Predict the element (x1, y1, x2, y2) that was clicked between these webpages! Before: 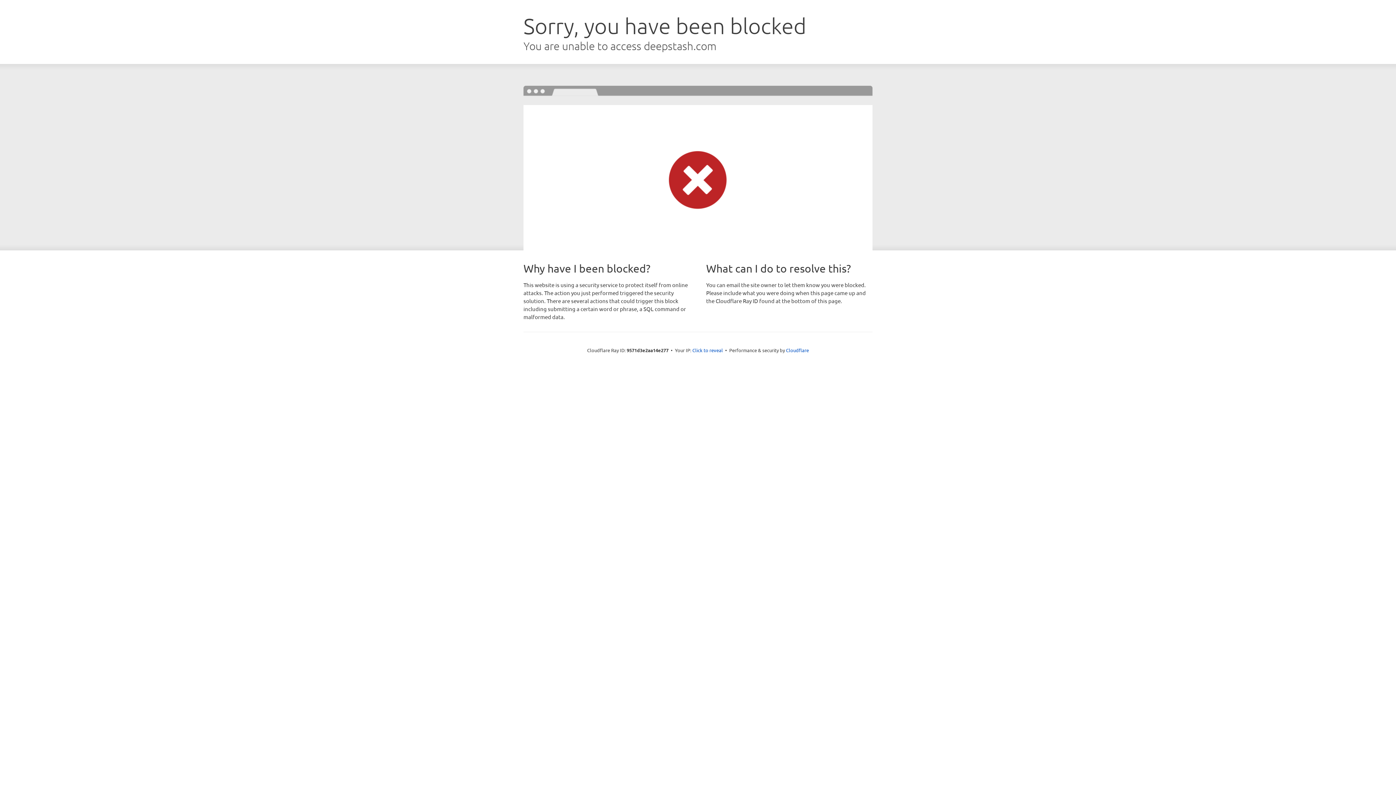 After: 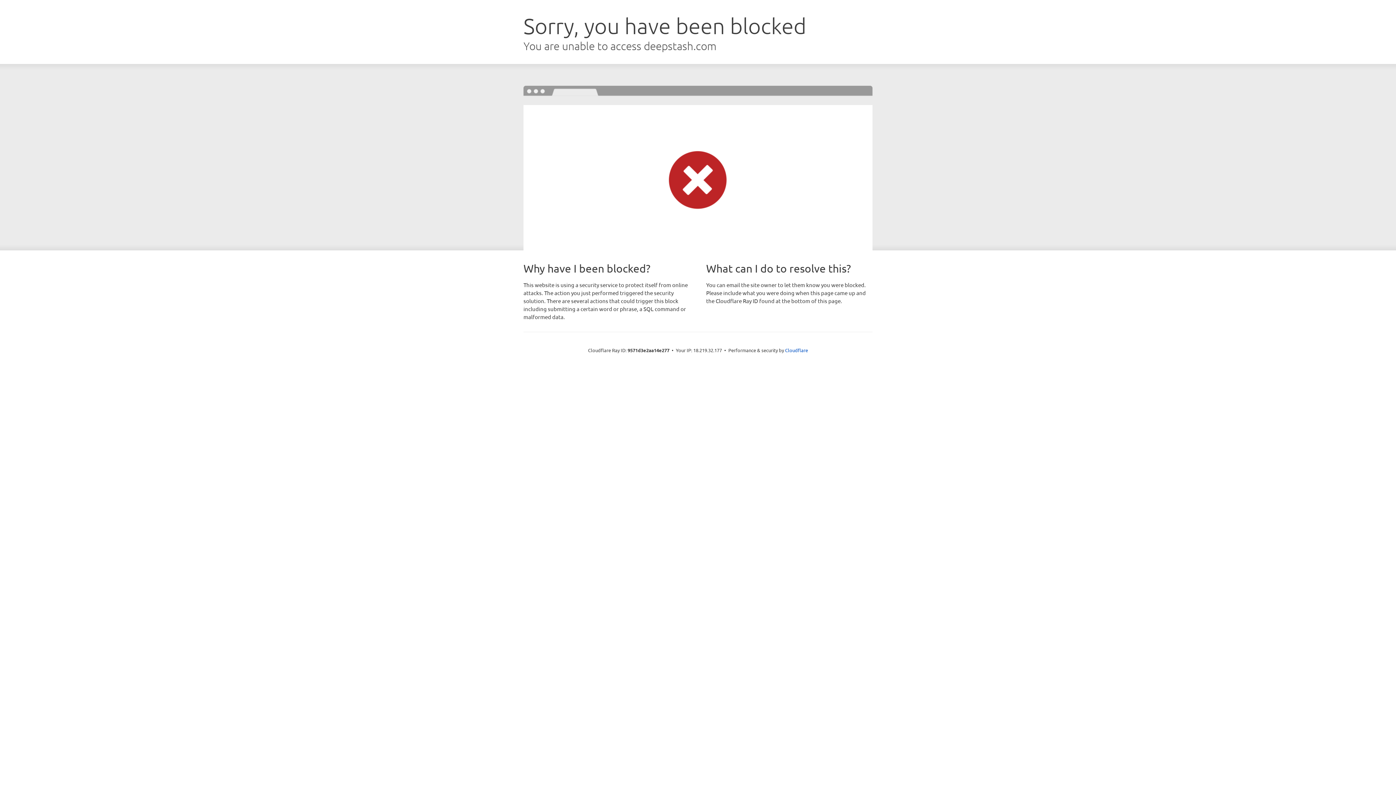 Action: bbox: (692, 346, 723, 353) label: Click to reveal